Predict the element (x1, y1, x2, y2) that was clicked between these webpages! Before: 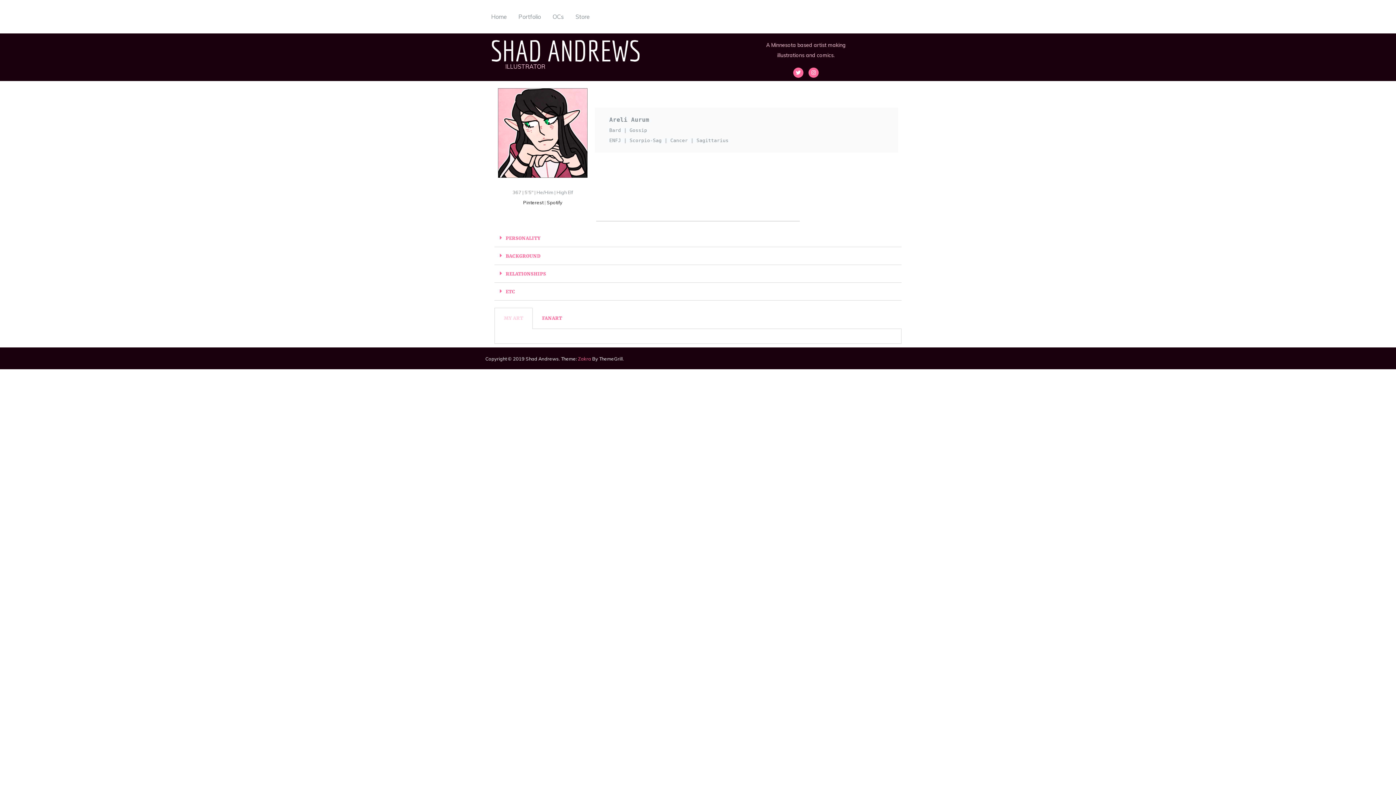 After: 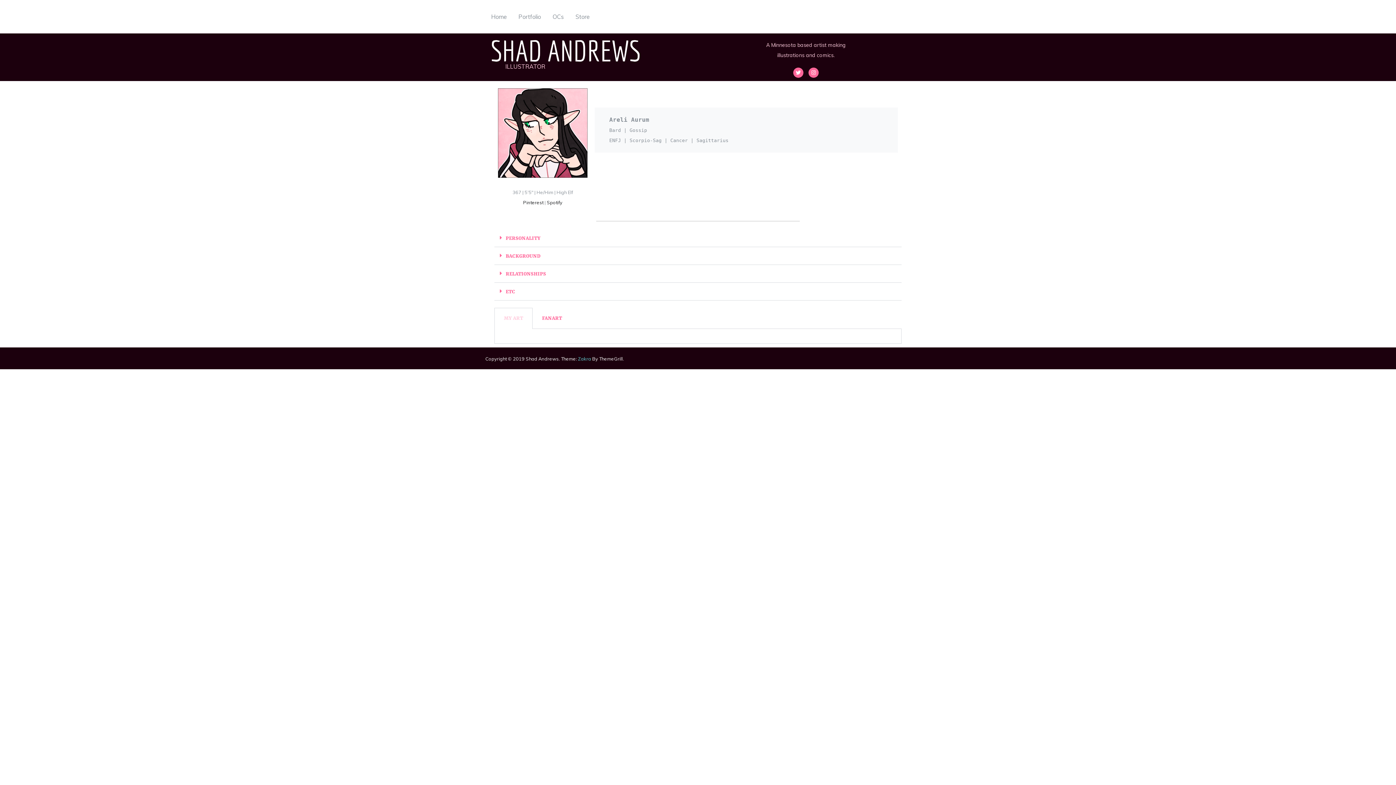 Action: label: Zakra bbox: (578, 355, 591, 361)